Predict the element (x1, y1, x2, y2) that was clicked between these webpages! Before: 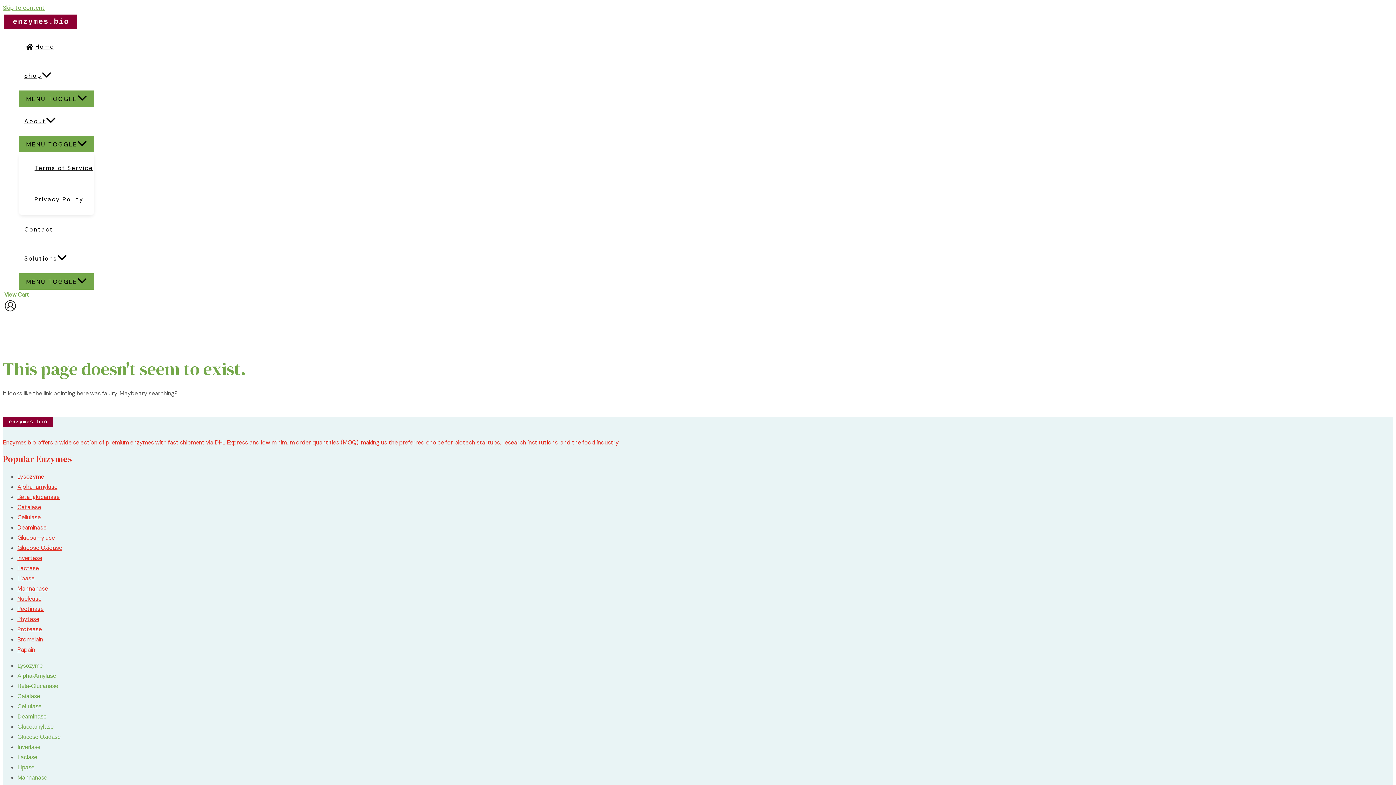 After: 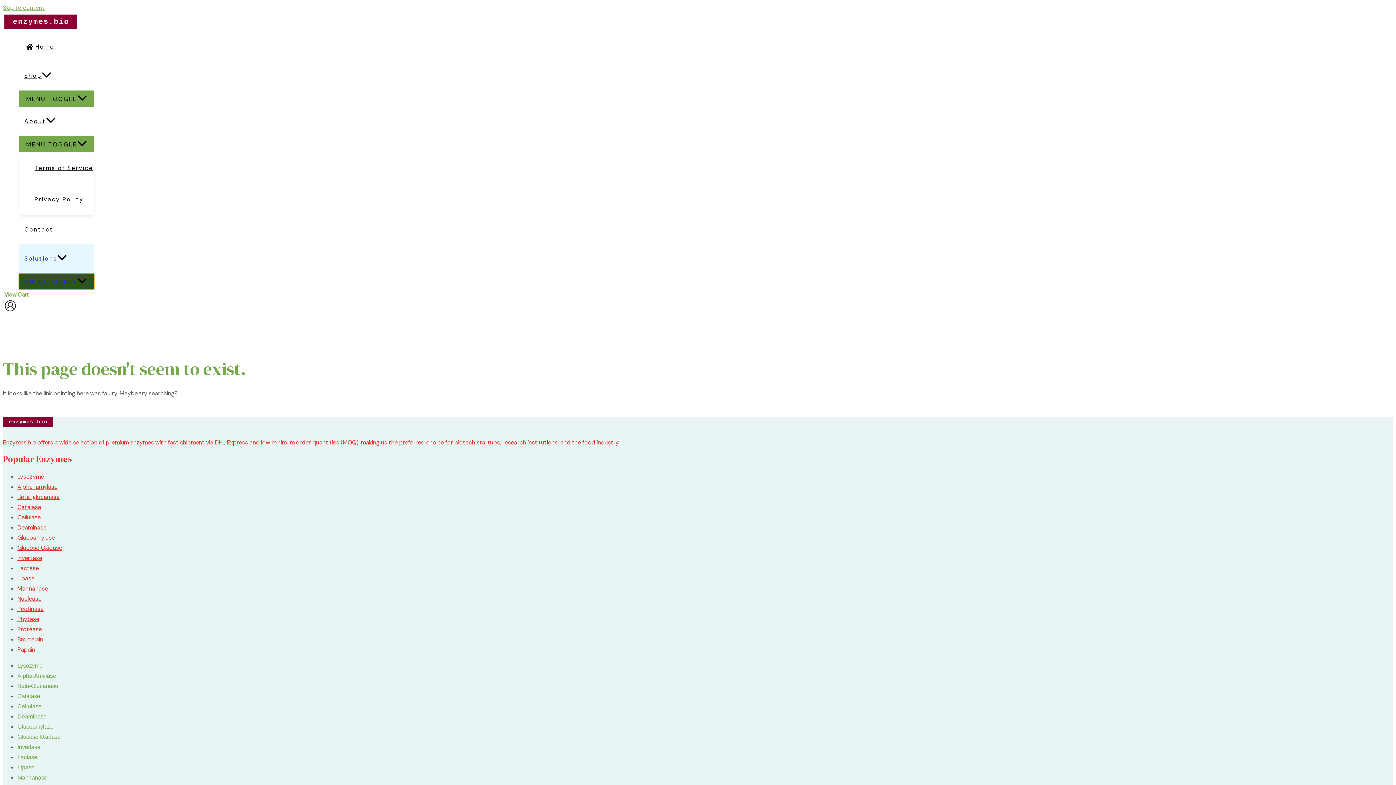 Action: bbox: (18, 273, 94, 289) label: MENU TOGGLE